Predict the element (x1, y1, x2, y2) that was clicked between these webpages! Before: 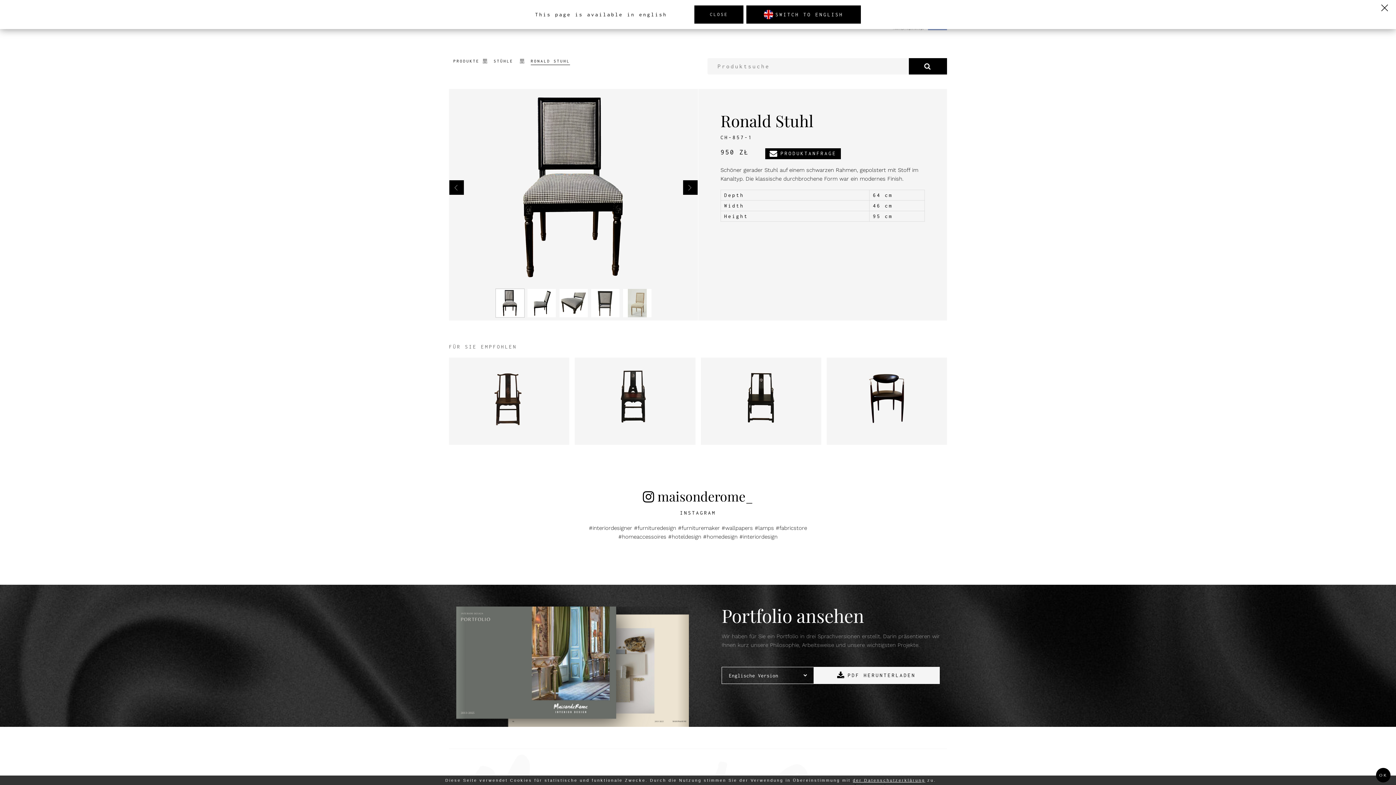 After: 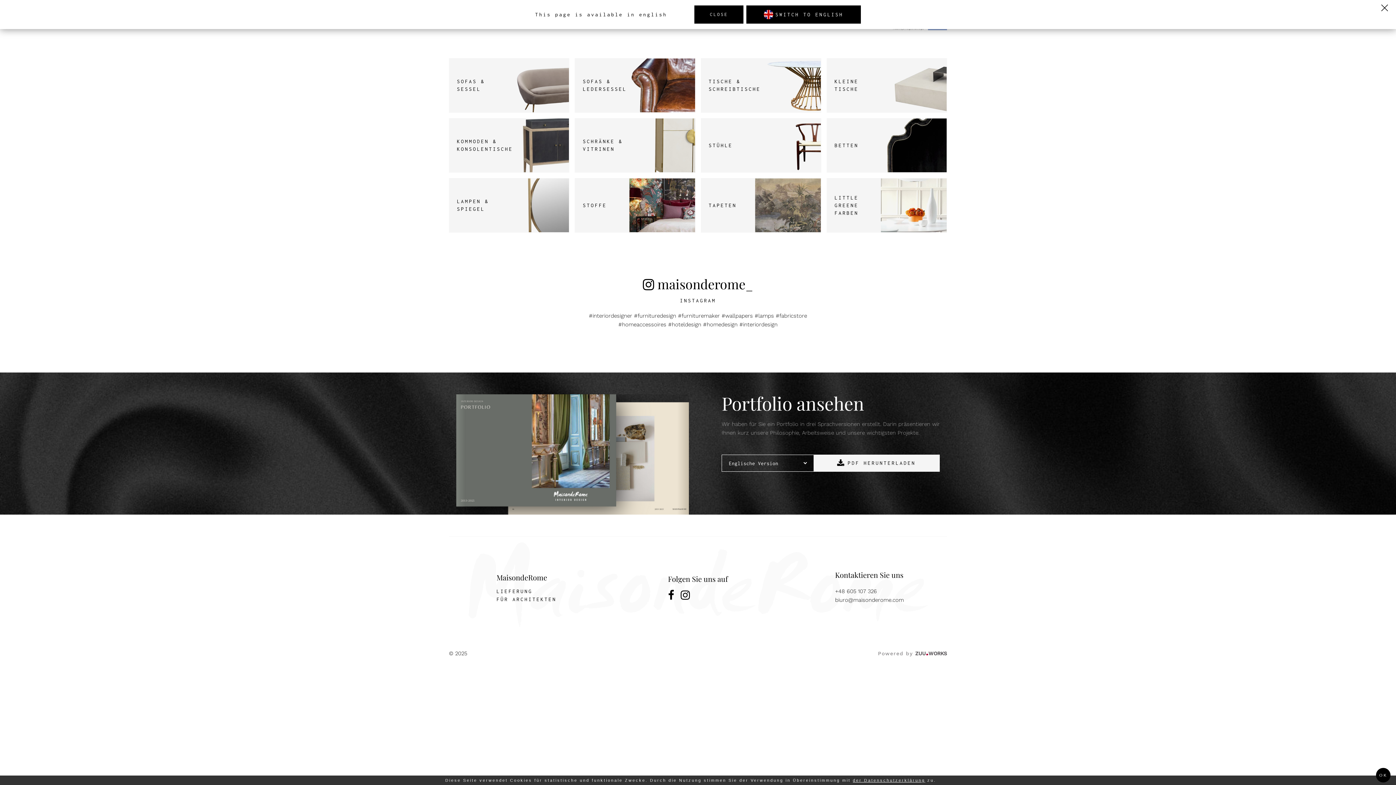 Action: bbox: (449, 54, 484, 67) label: PRODUKTE